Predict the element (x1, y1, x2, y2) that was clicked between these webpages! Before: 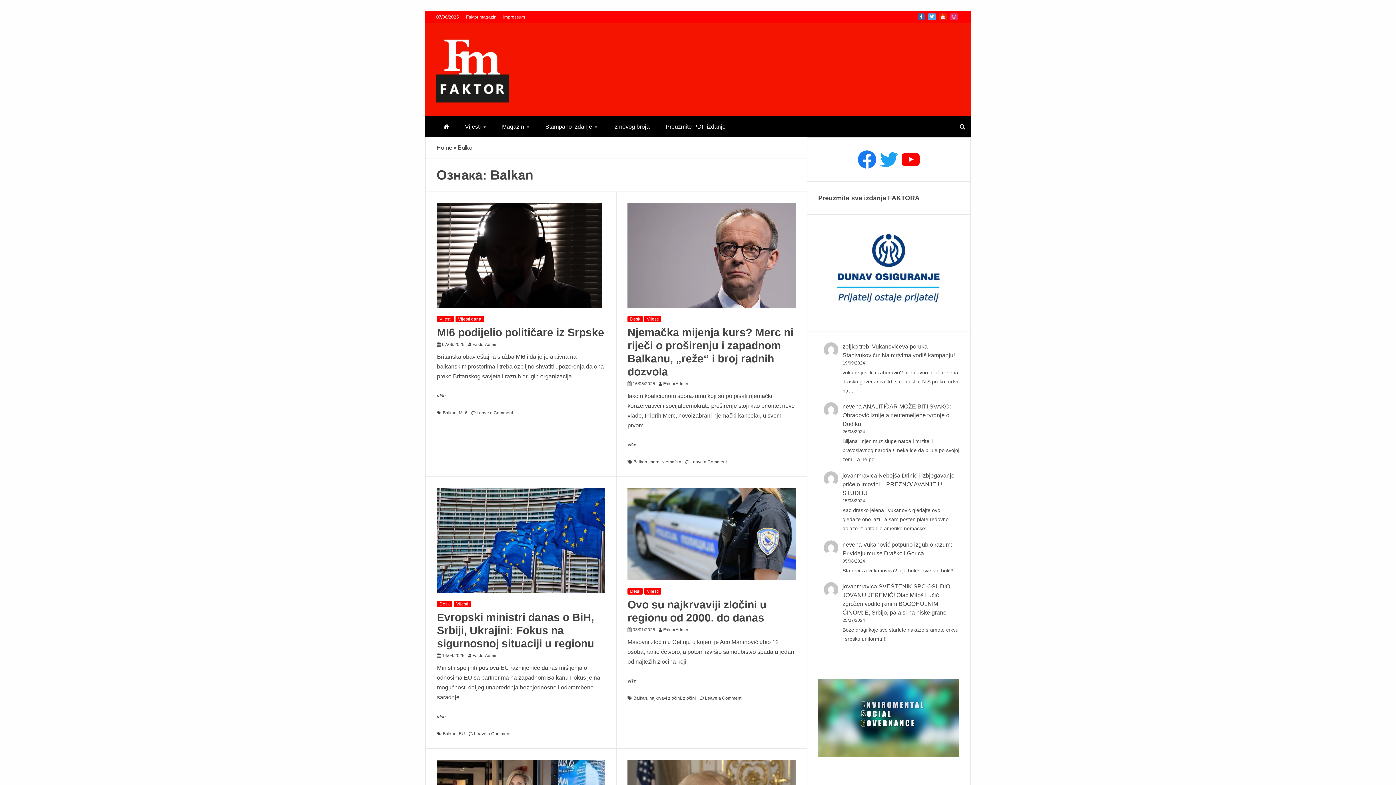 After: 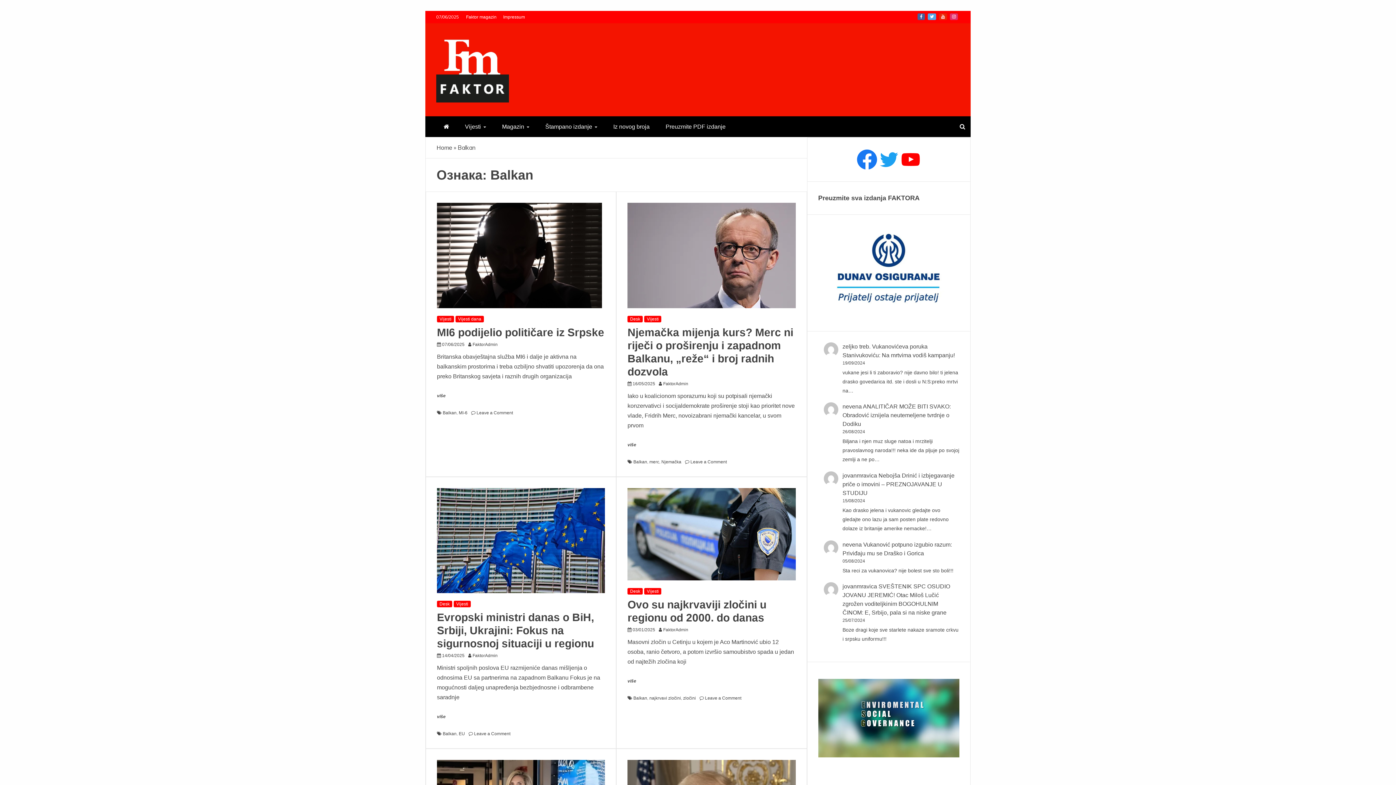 Action: label: Facebook bbox: (856, 148, 878, 170)